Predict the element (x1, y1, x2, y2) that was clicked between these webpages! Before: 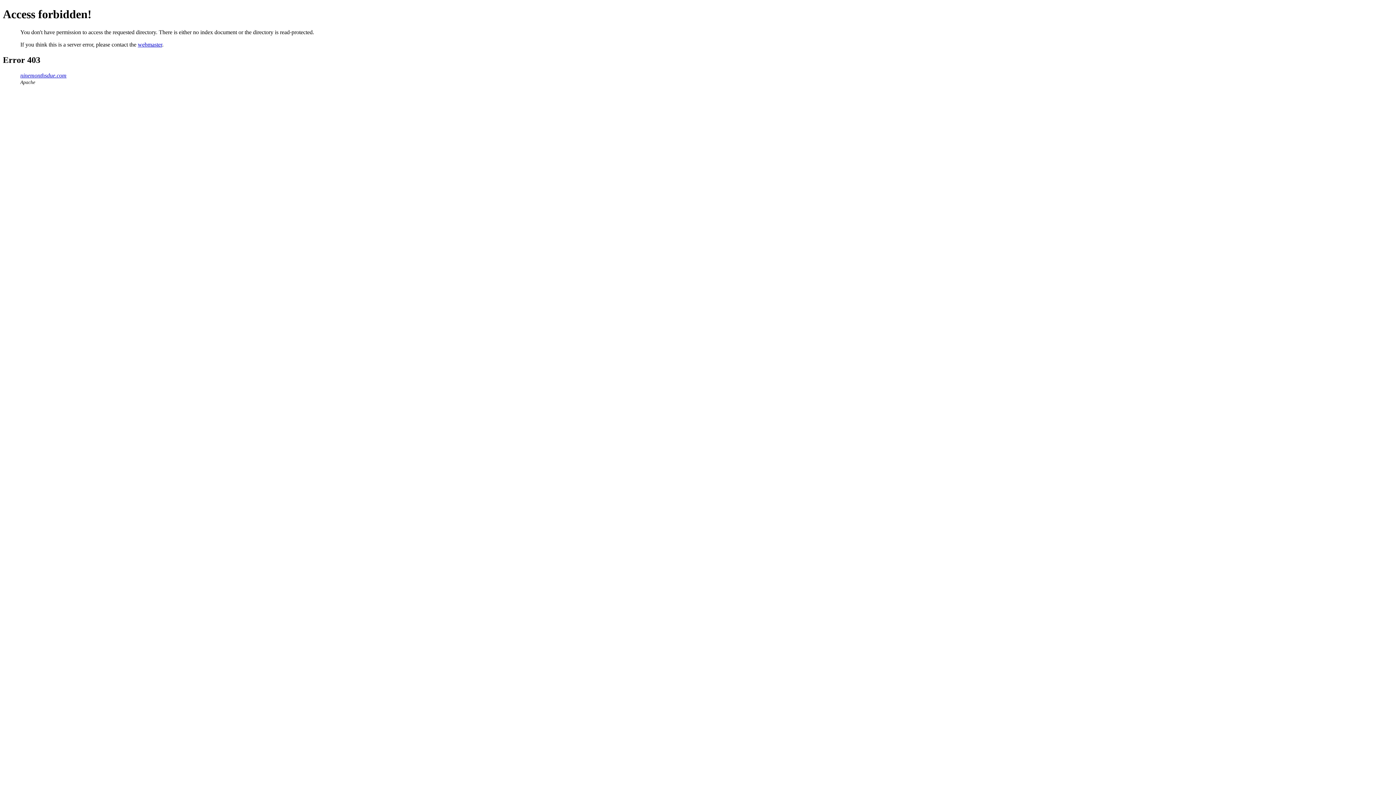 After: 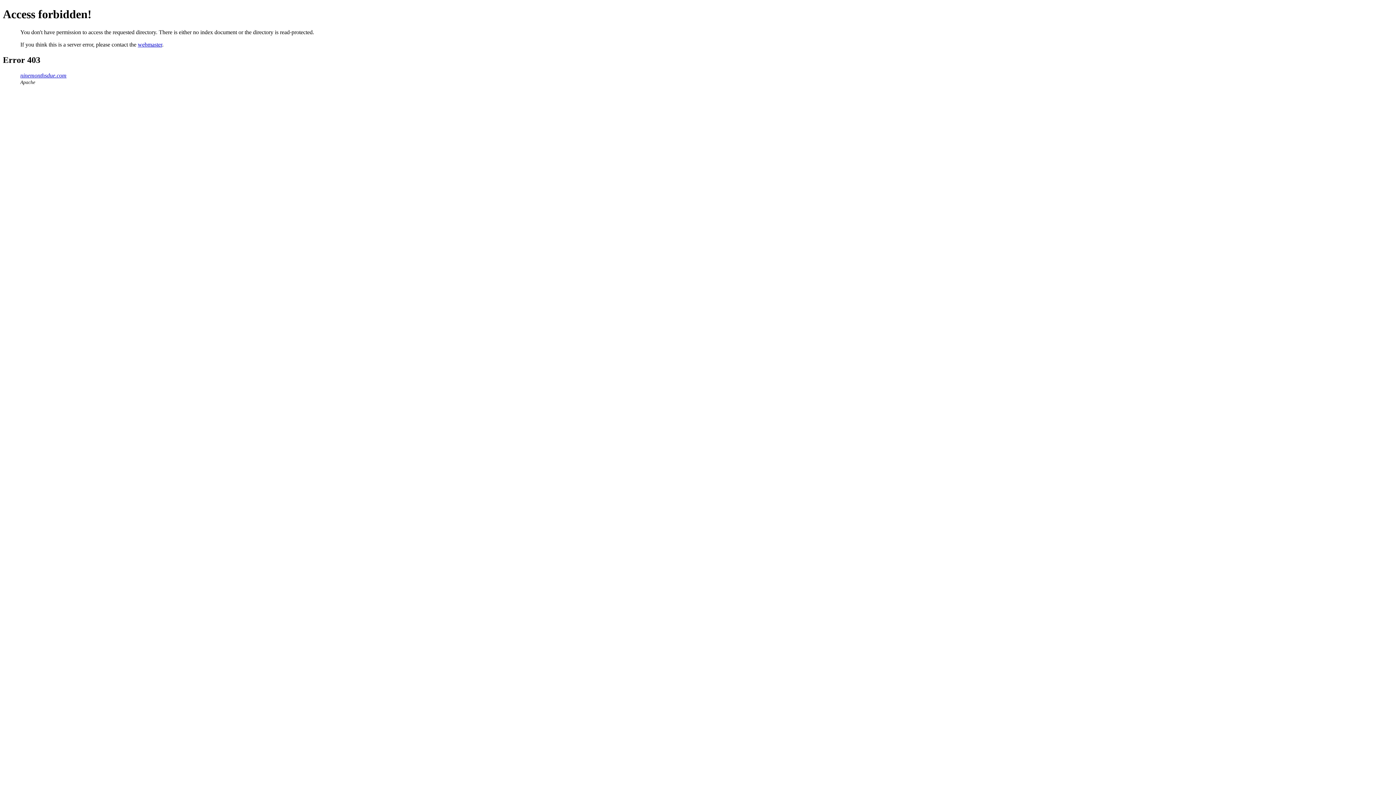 Action: bbox: (20, 72, 66, 78) label: ninemonthsdue.com